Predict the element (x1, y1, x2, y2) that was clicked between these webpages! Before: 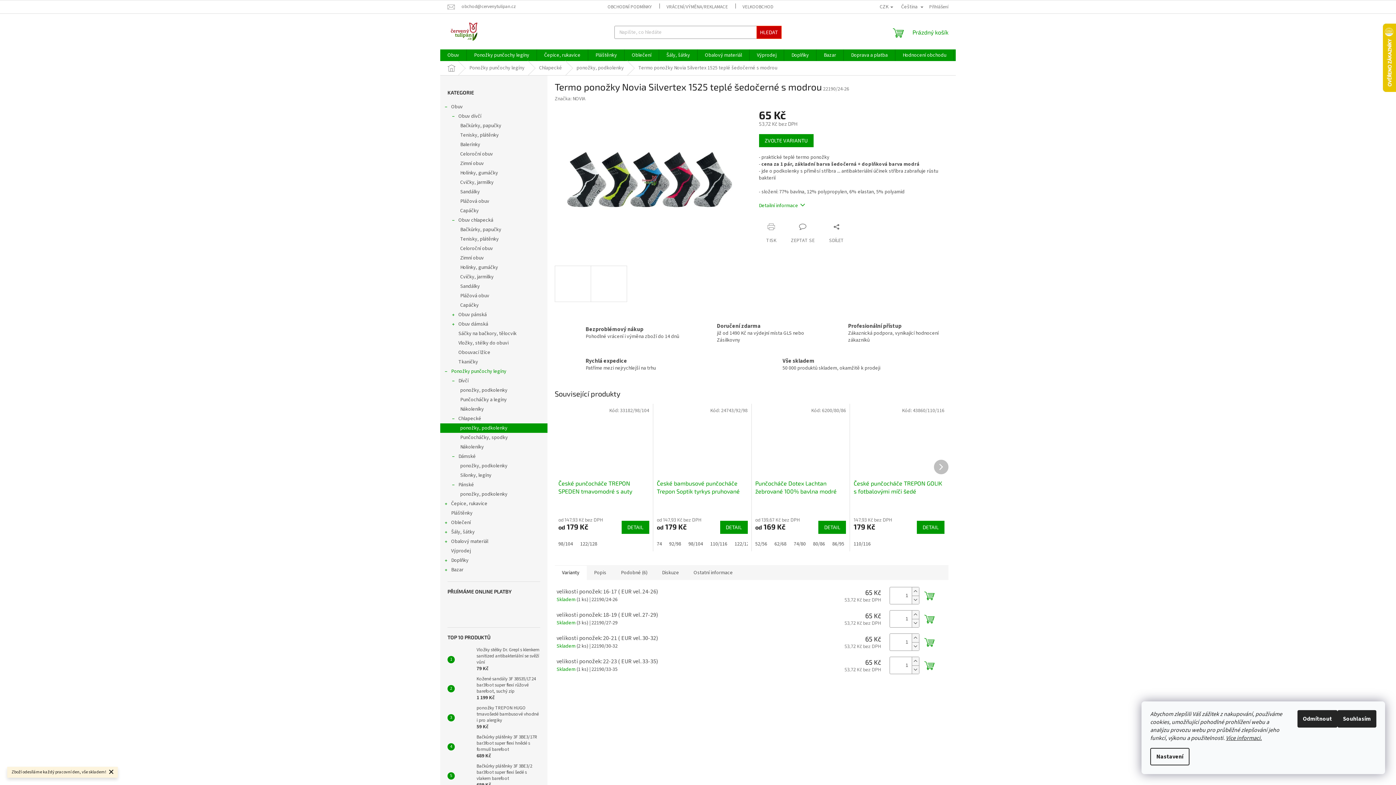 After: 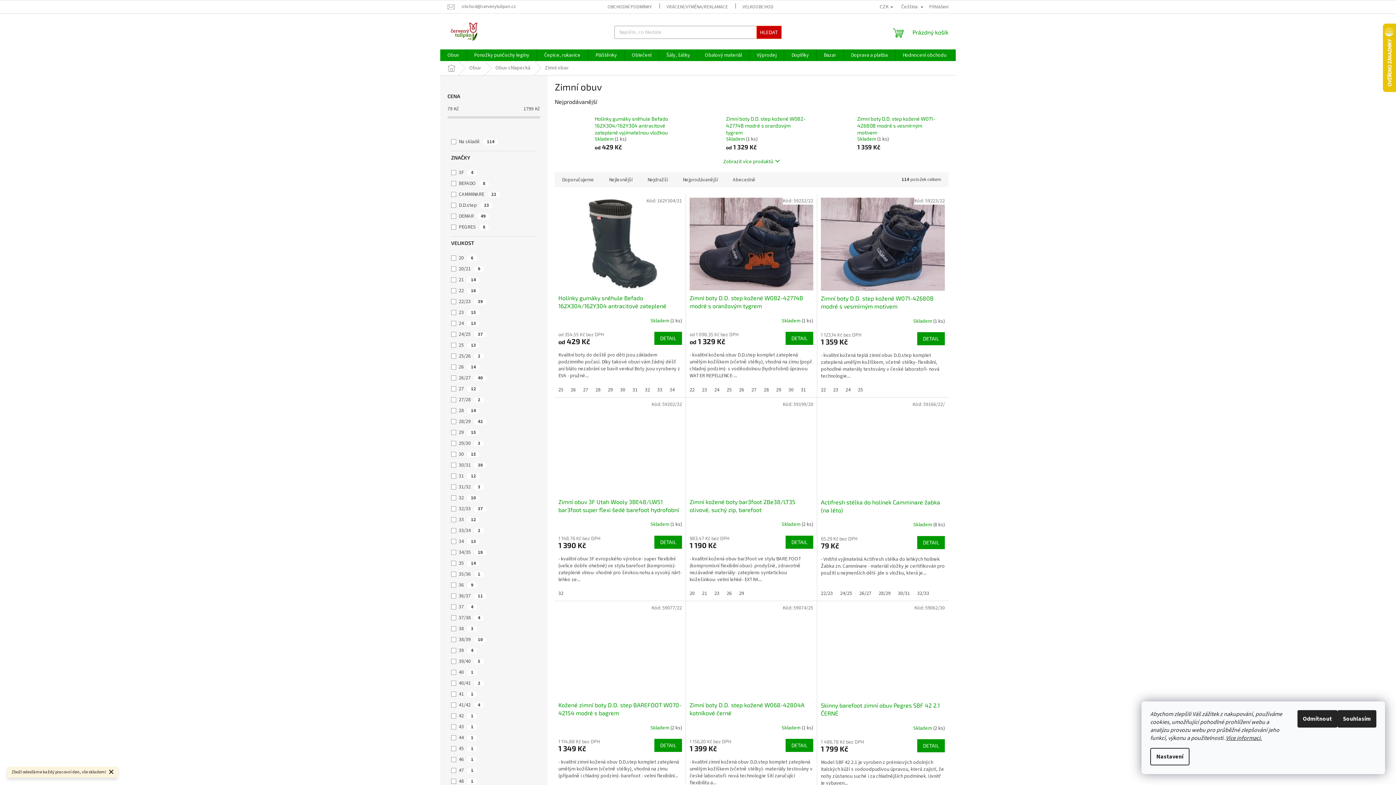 Action: bbox: (440, 253, 547, 262) label: Zimní obuv